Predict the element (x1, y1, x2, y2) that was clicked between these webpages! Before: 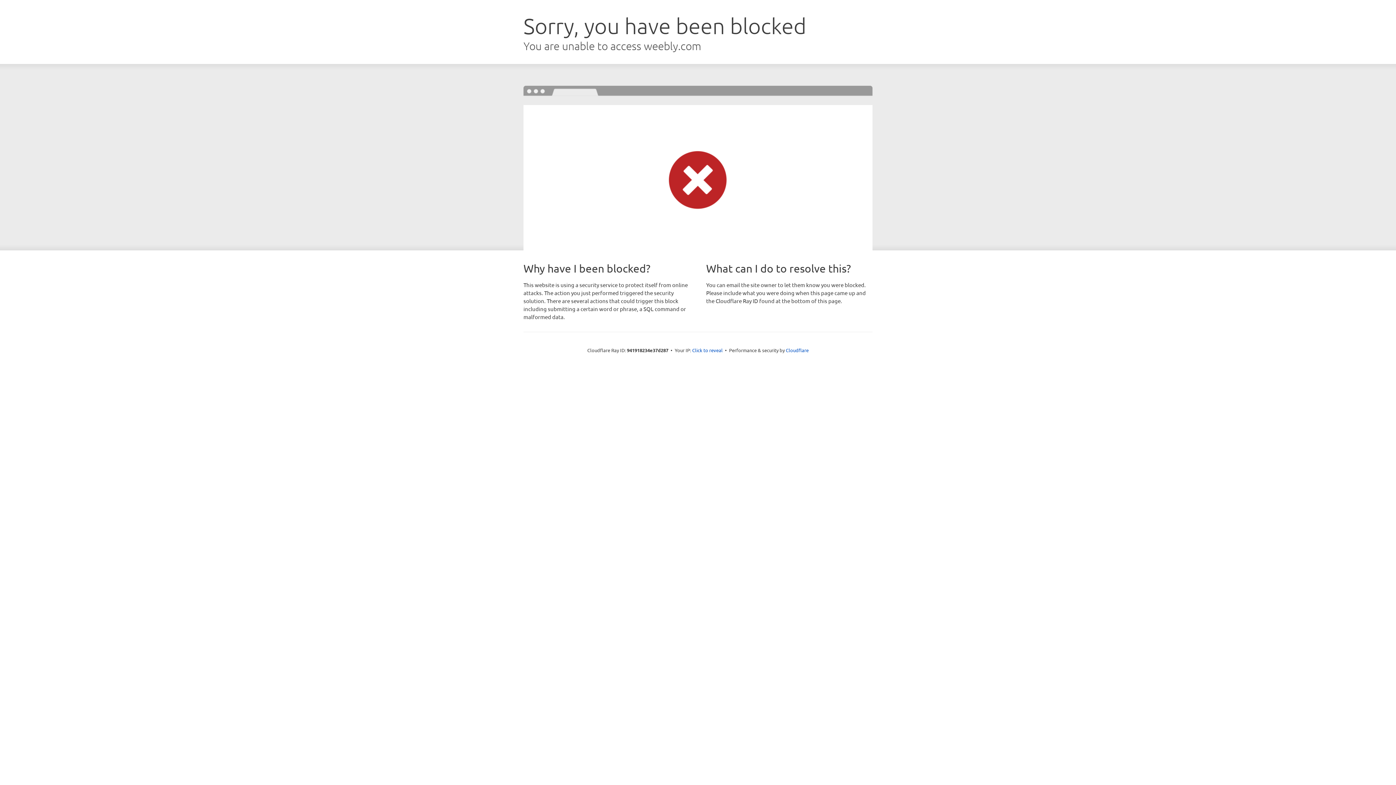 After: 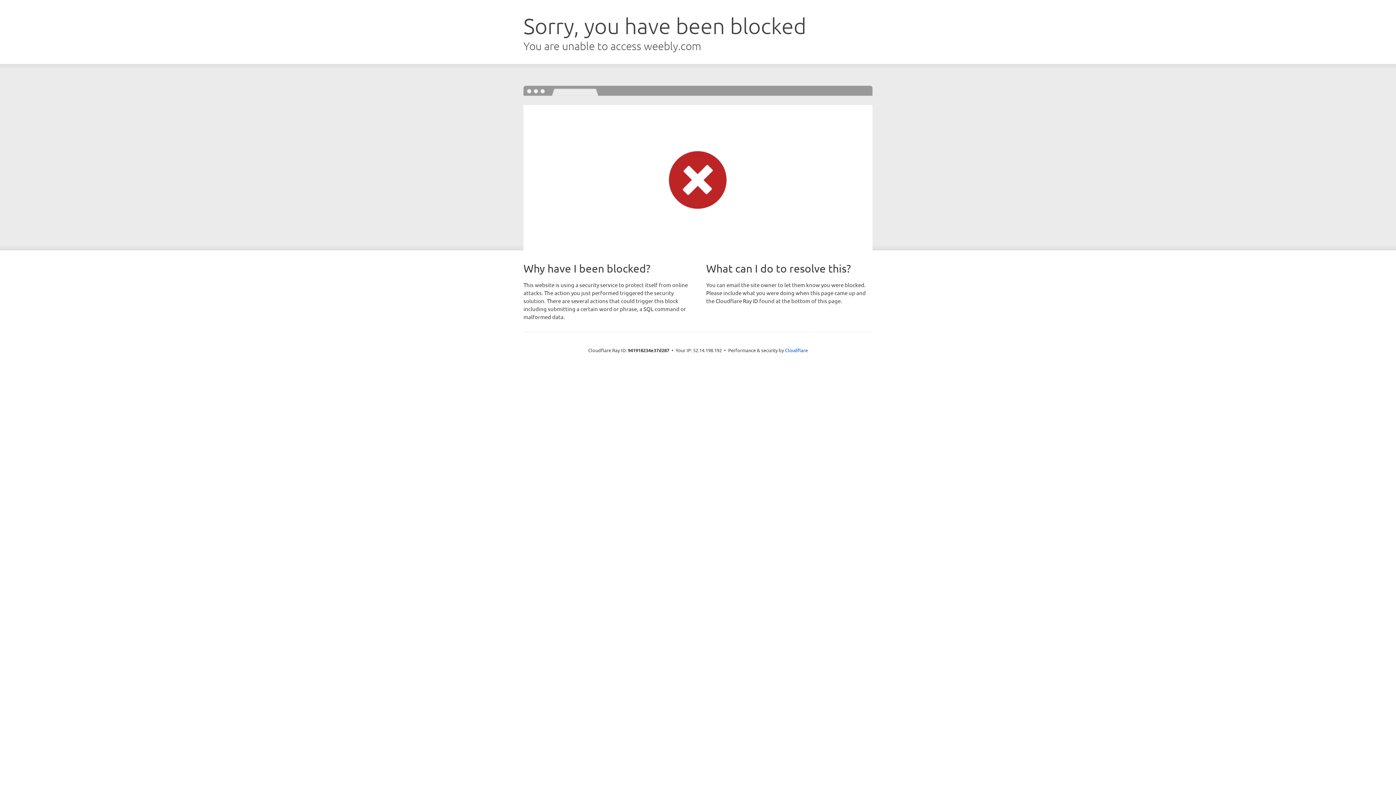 Action: label: Click to reveal bbox: (692, 346, 722, 353)